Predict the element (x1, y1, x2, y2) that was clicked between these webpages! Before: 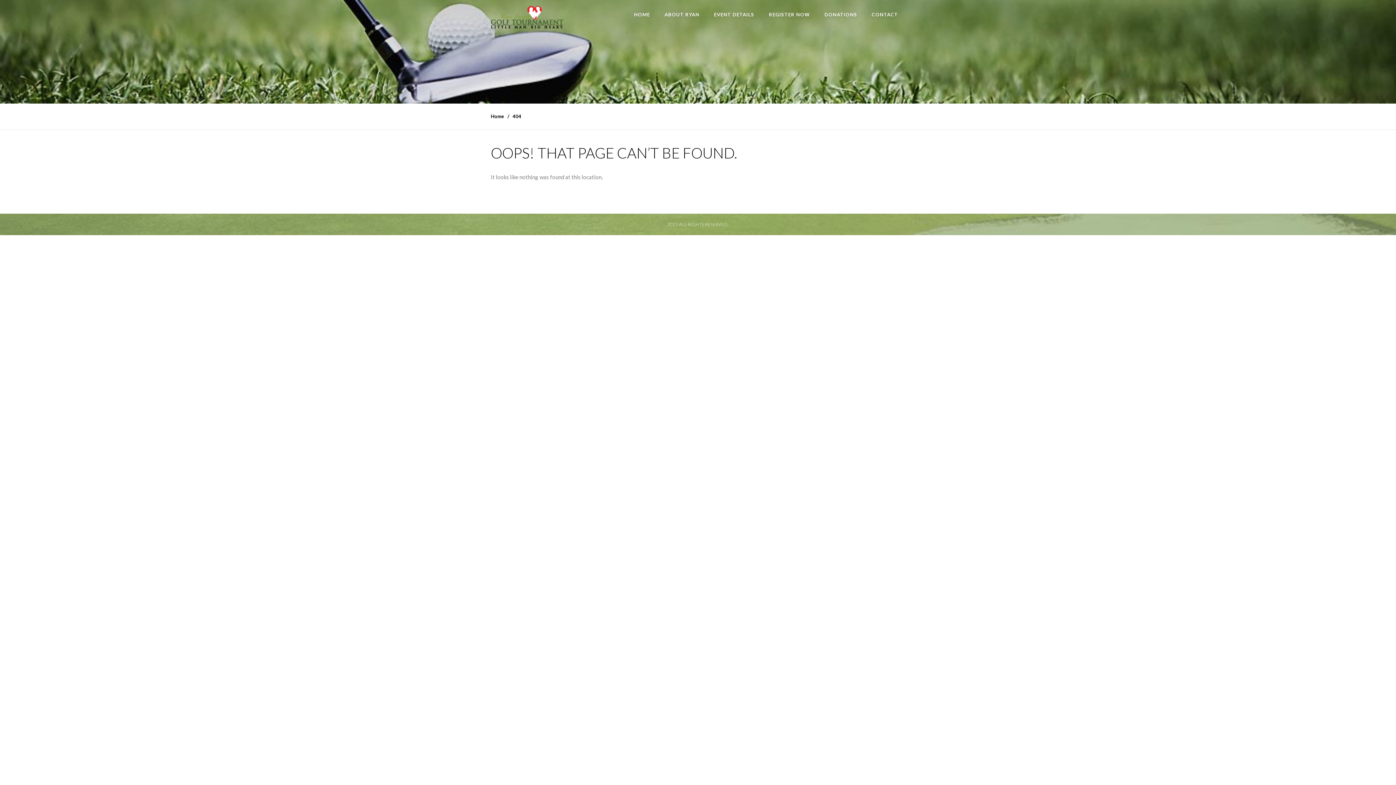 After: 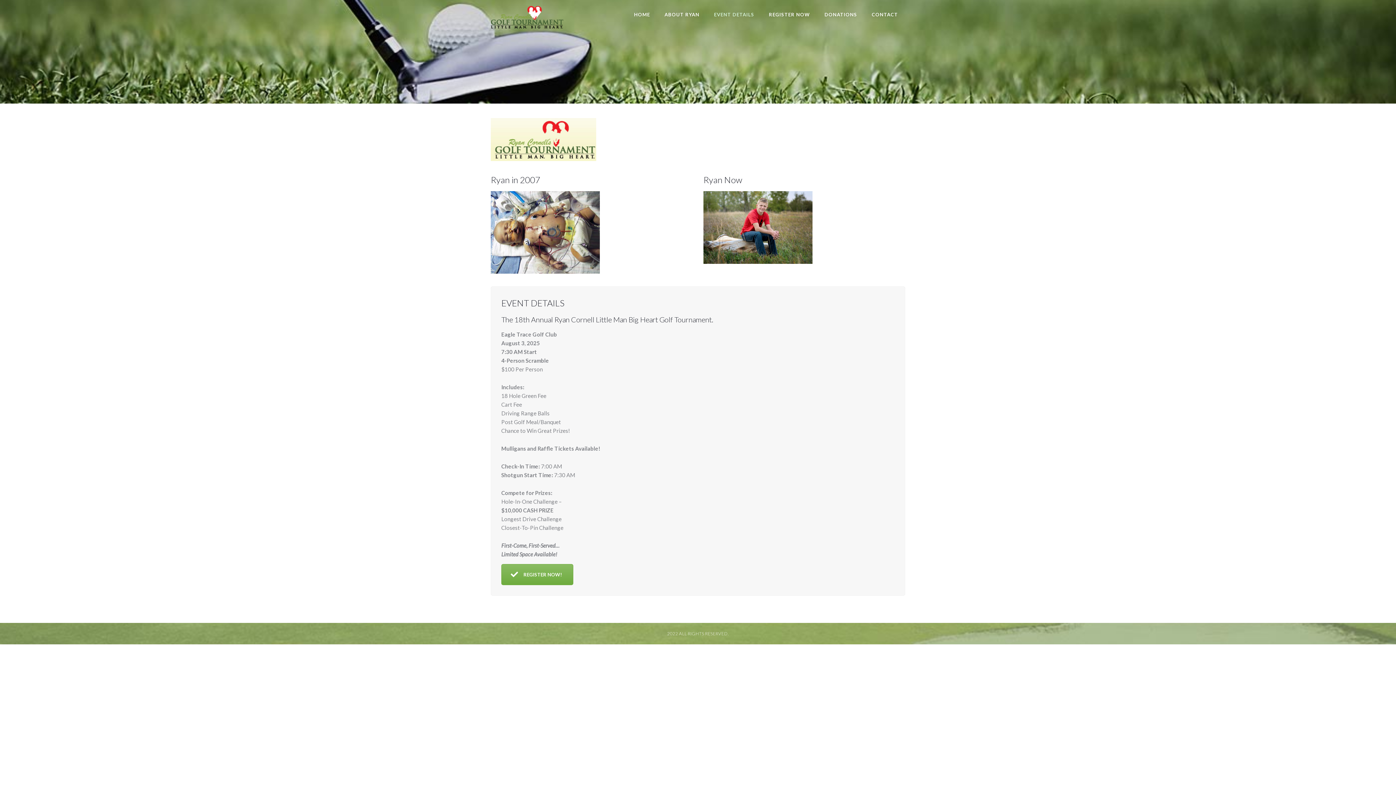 Action: label: EVENT DETAILS bbox: (706, 0, 761, 29)